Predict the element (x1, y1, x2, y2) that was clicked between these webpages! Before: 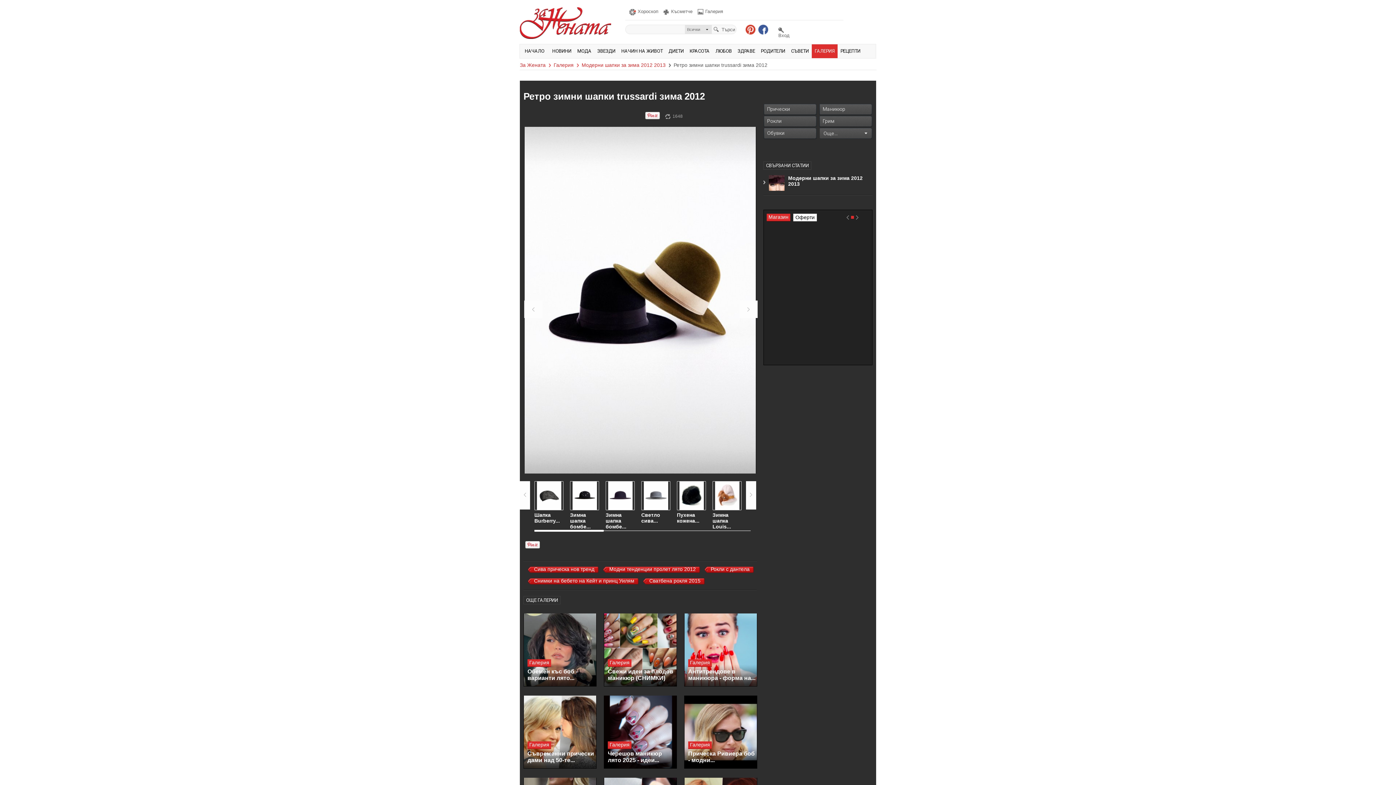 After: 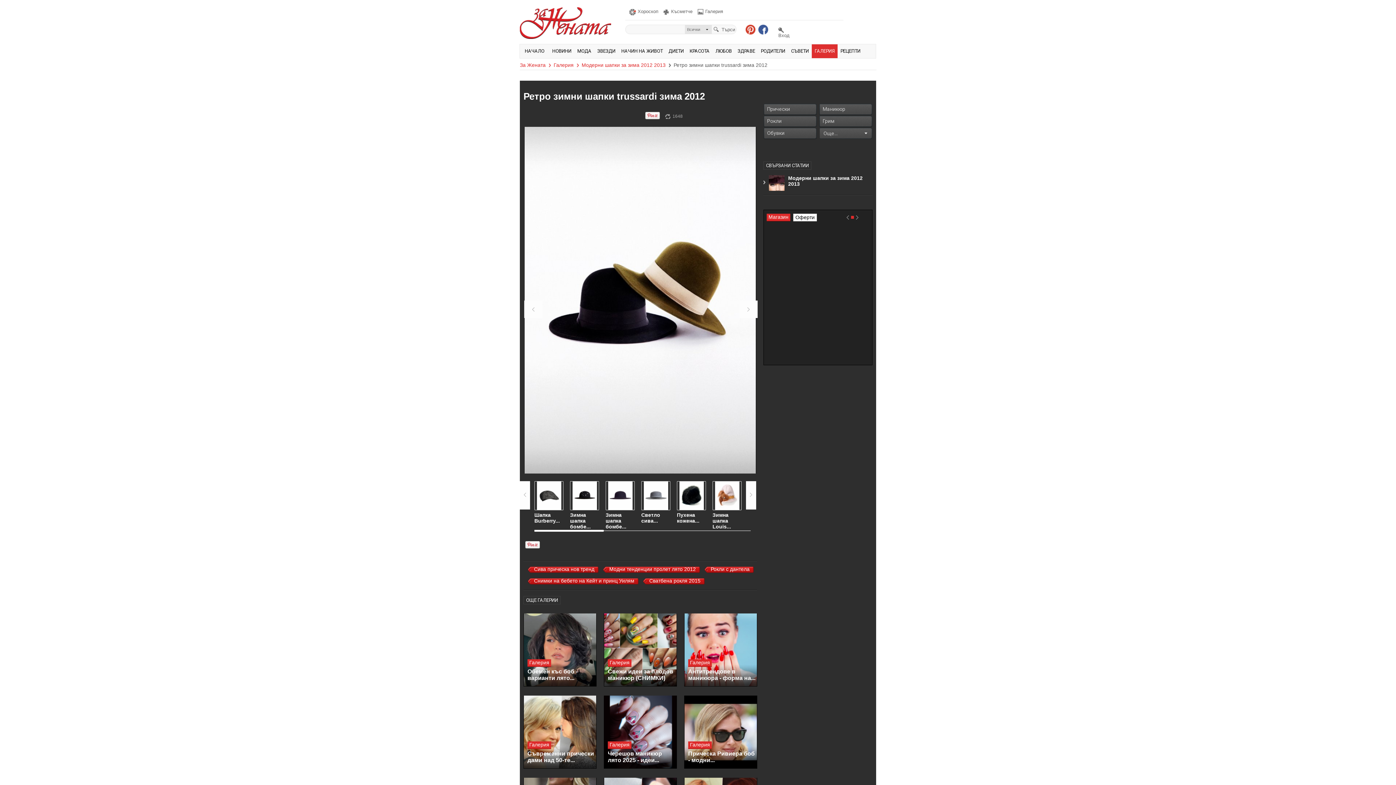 Action: label: Галерия bbox: (608, 741, 631, 749)